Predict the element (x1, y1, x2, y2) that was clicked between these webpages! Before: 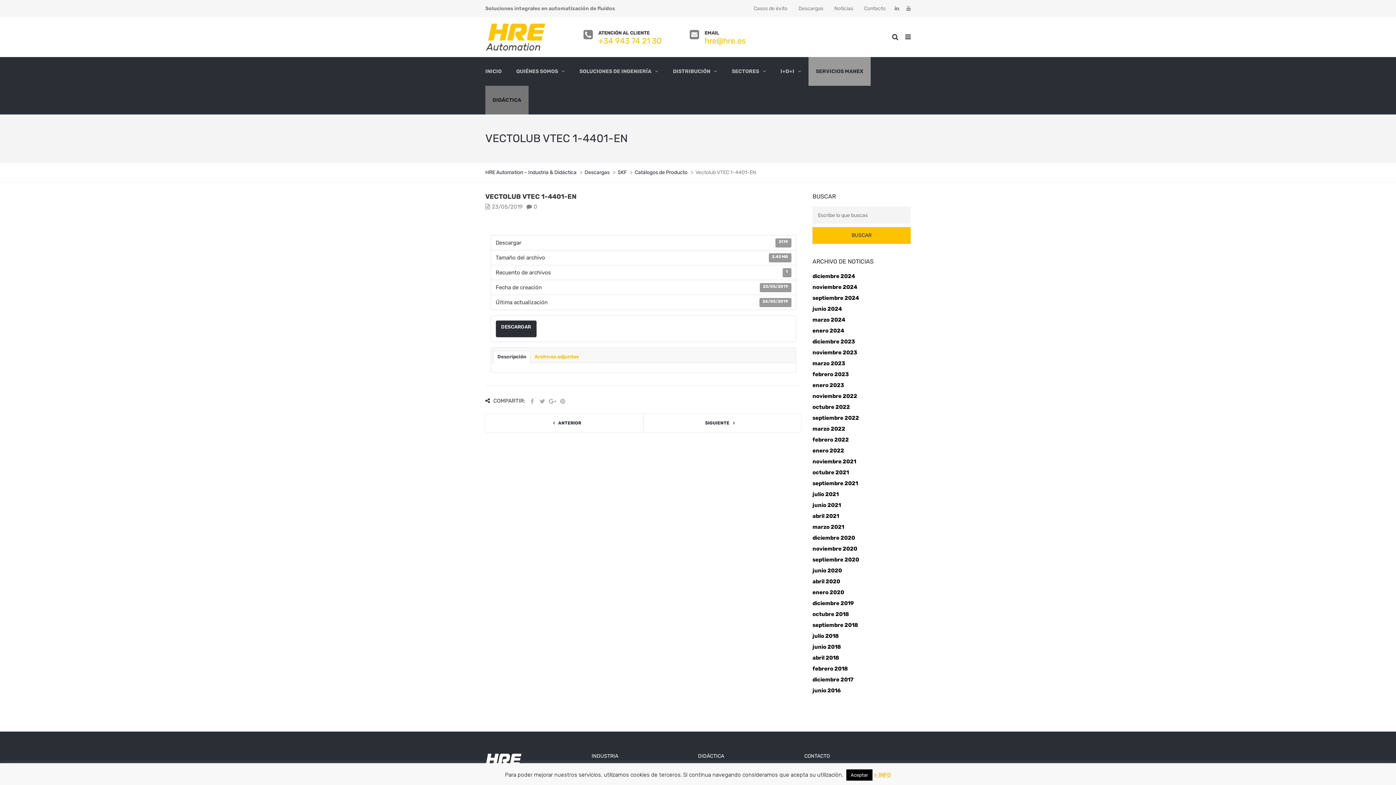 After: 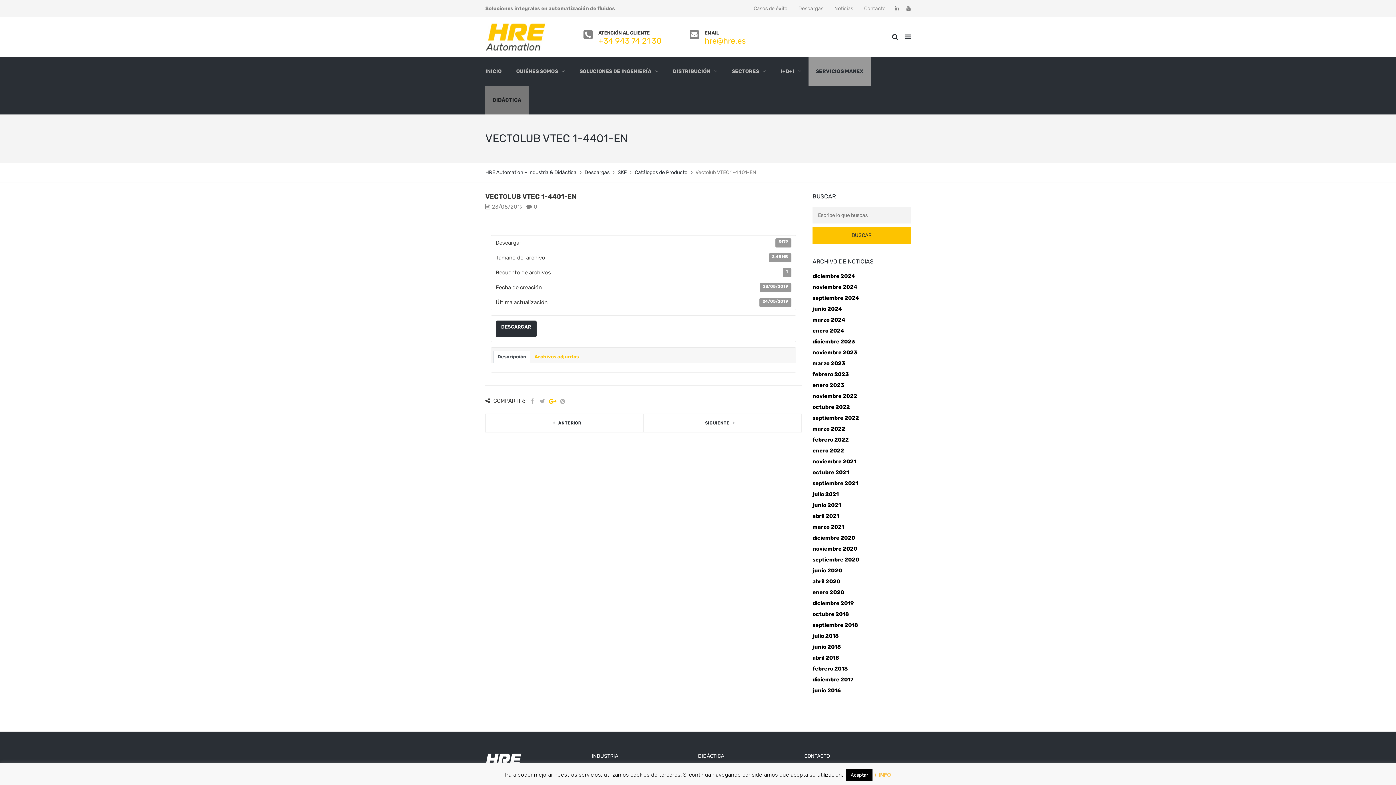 Action: bbox: (549, 396, 556, 406)